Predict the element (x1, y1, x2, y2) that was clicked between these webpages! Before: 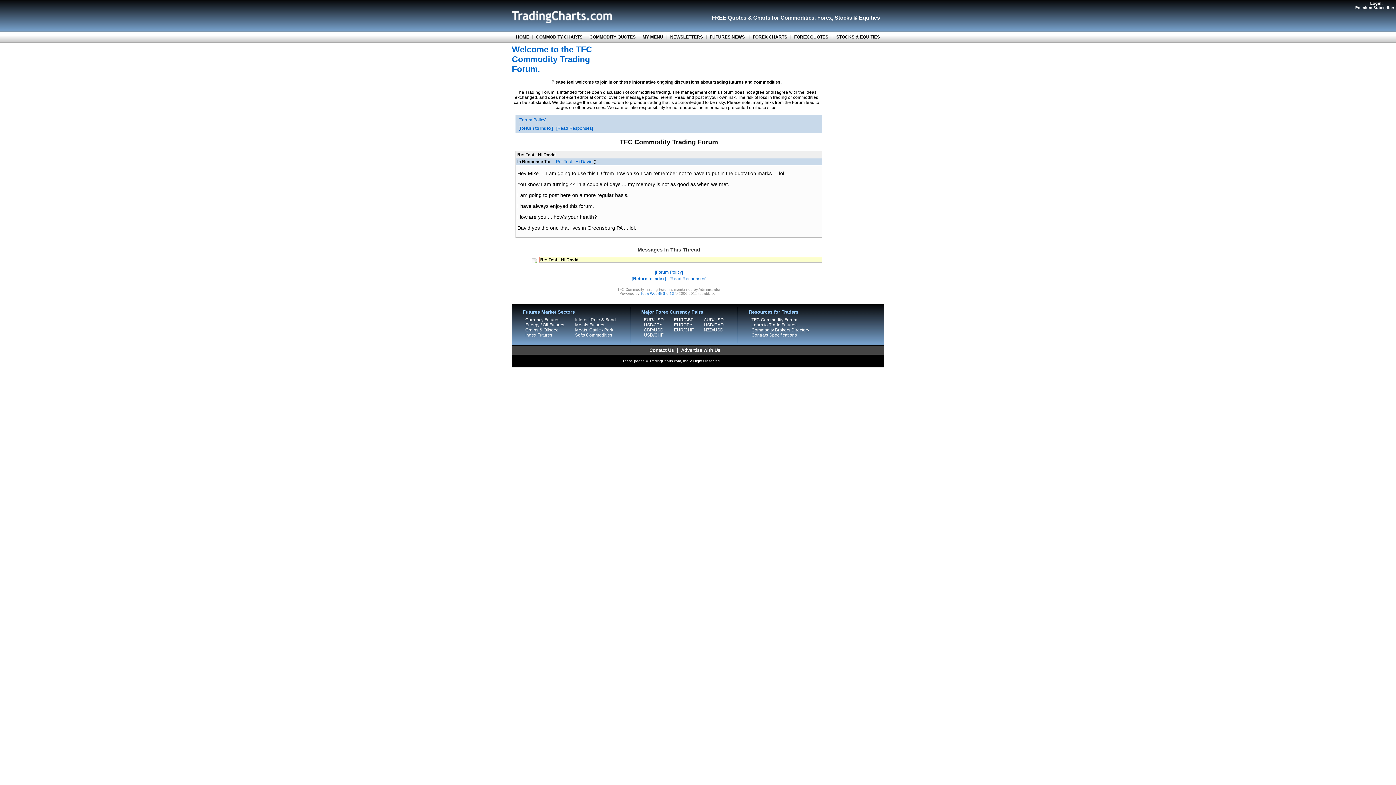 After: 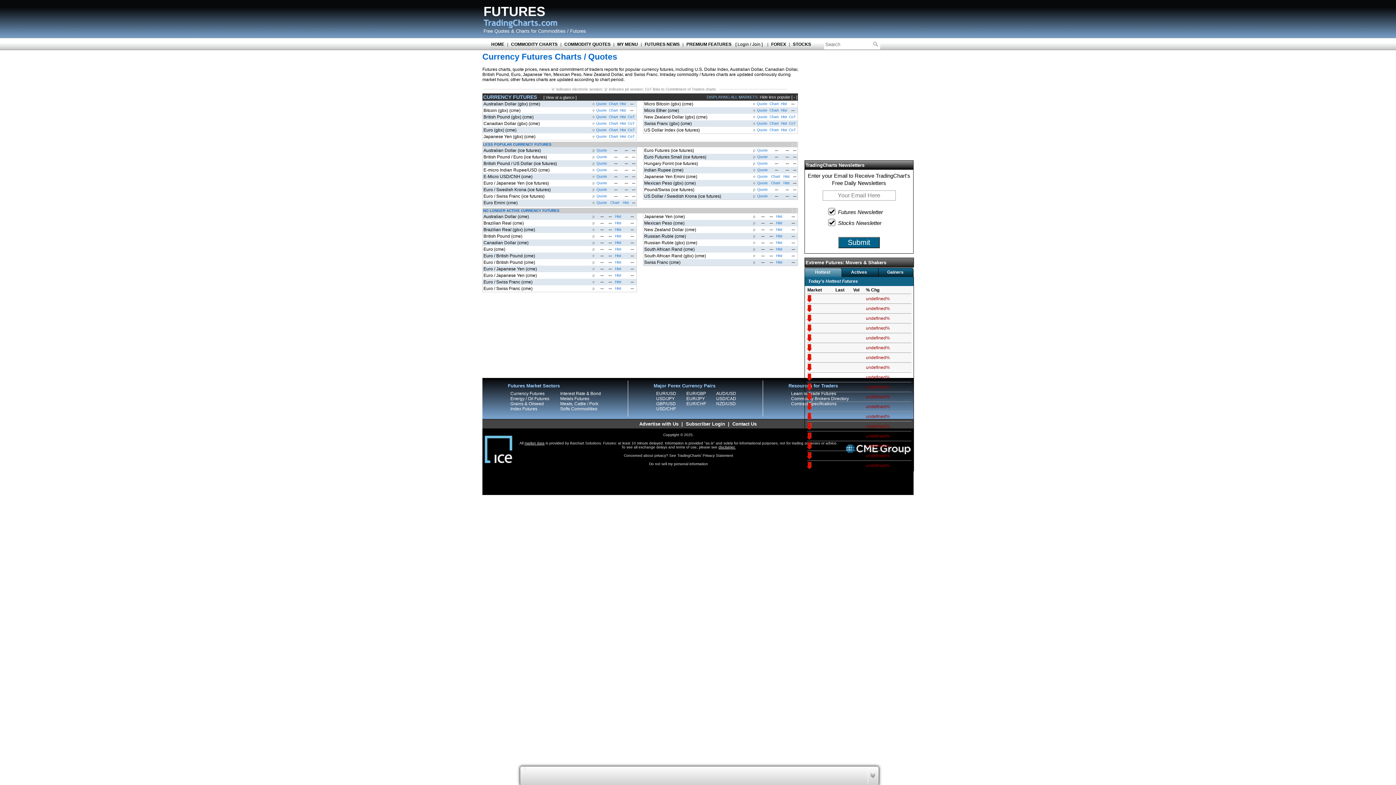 Action: label: Currency Futures bbox: (525, 317, 559, 322)